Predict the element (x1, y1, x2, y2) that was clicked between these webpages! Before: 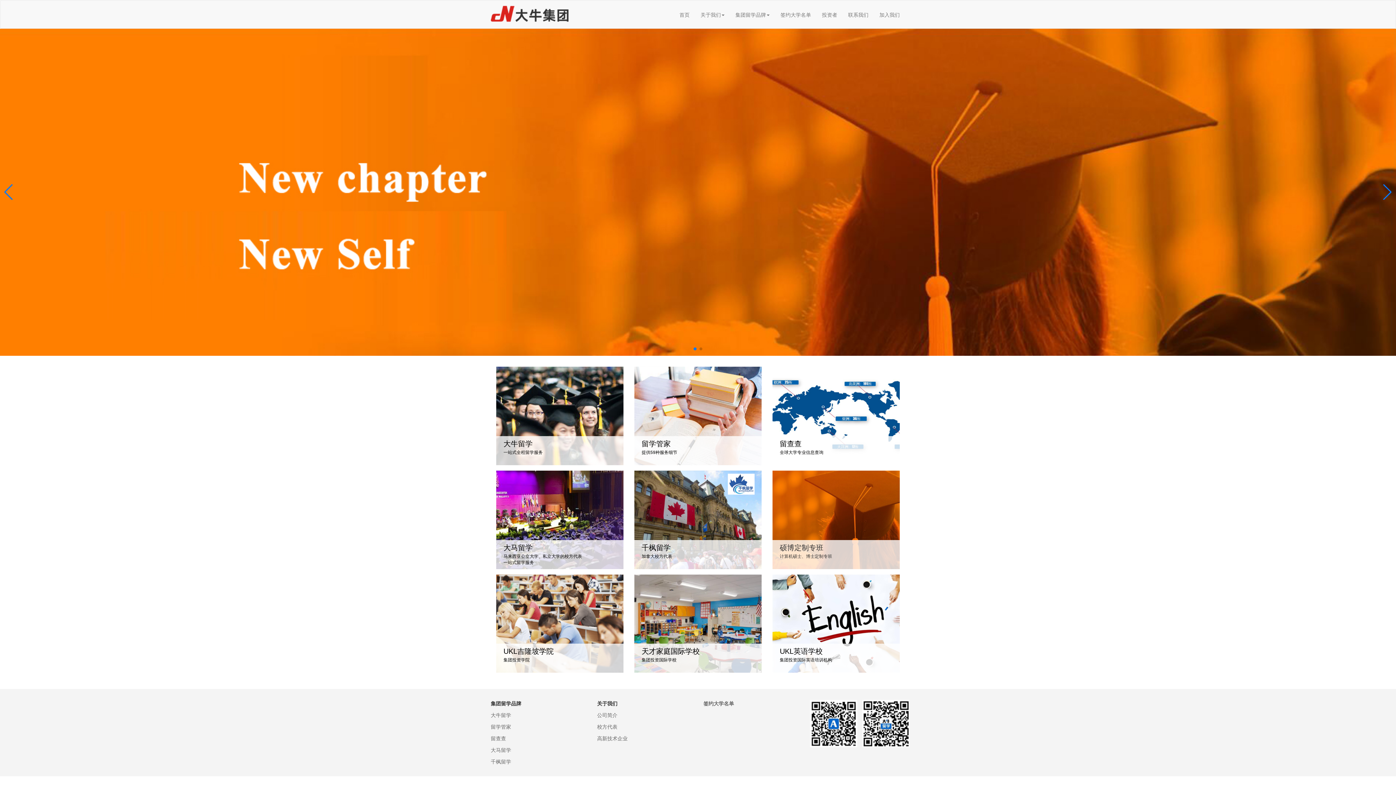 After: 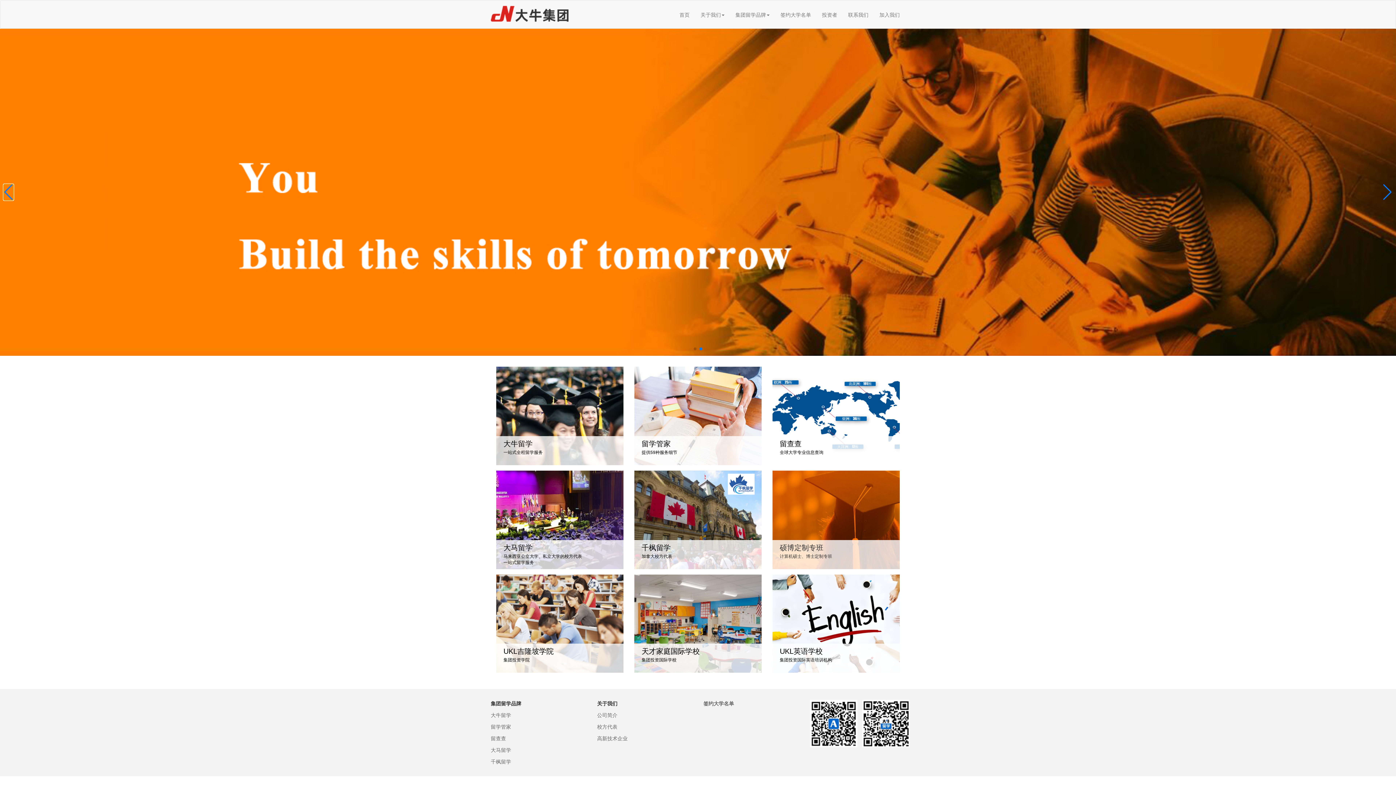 Action: label: Previous slide bbox: (3, 184, 13, 200)